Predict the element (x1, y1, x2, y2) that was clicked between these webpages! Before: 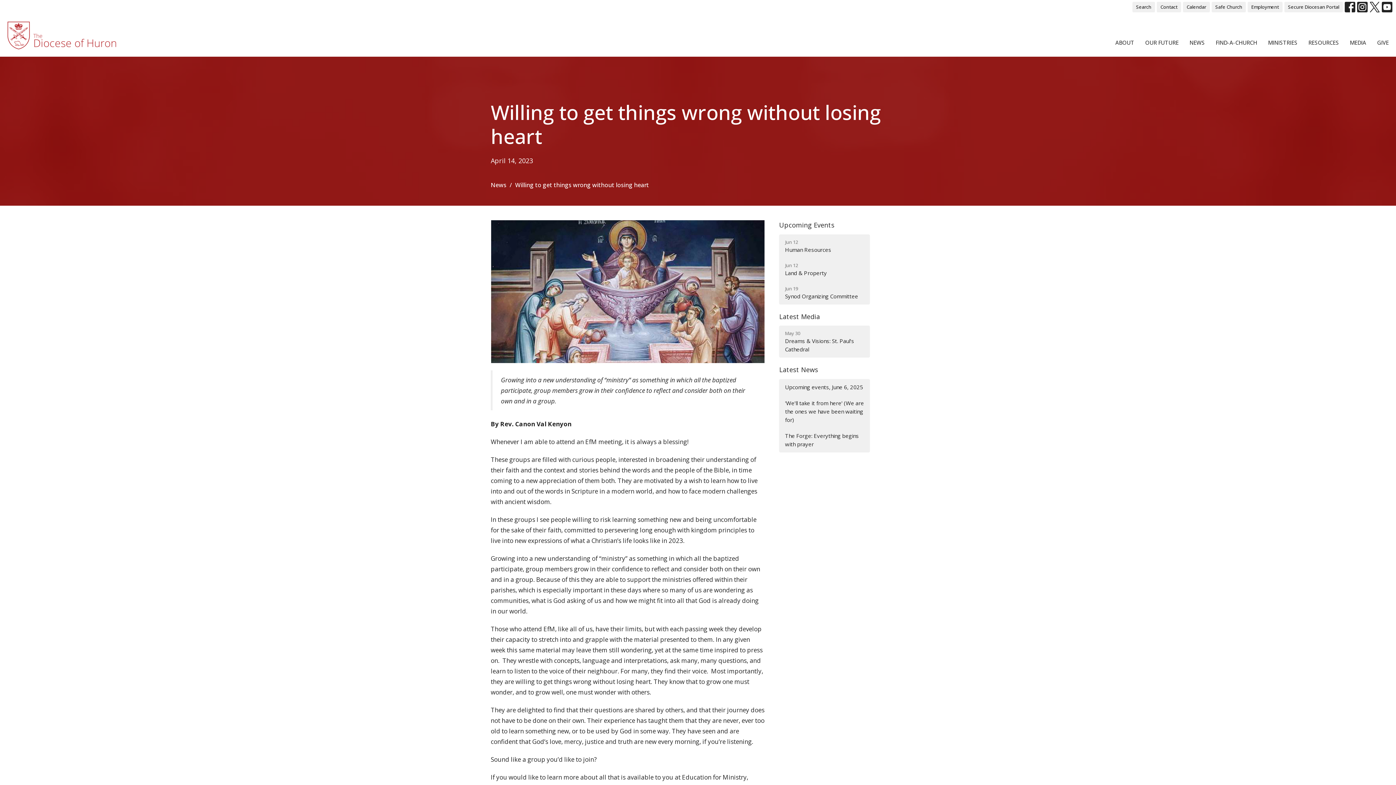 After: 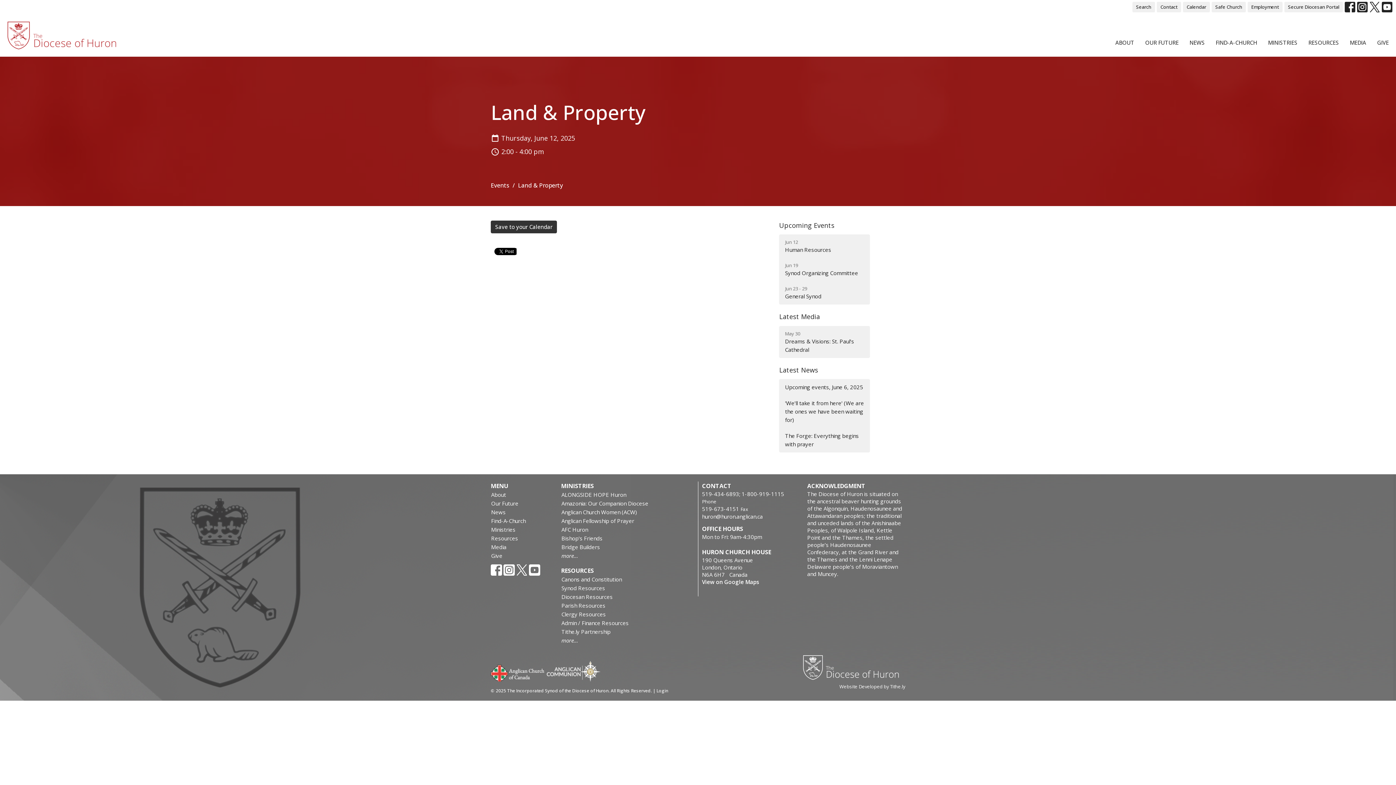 Action: label: Jun 12
Land & Property bbox: (779, 257, 870, 281)